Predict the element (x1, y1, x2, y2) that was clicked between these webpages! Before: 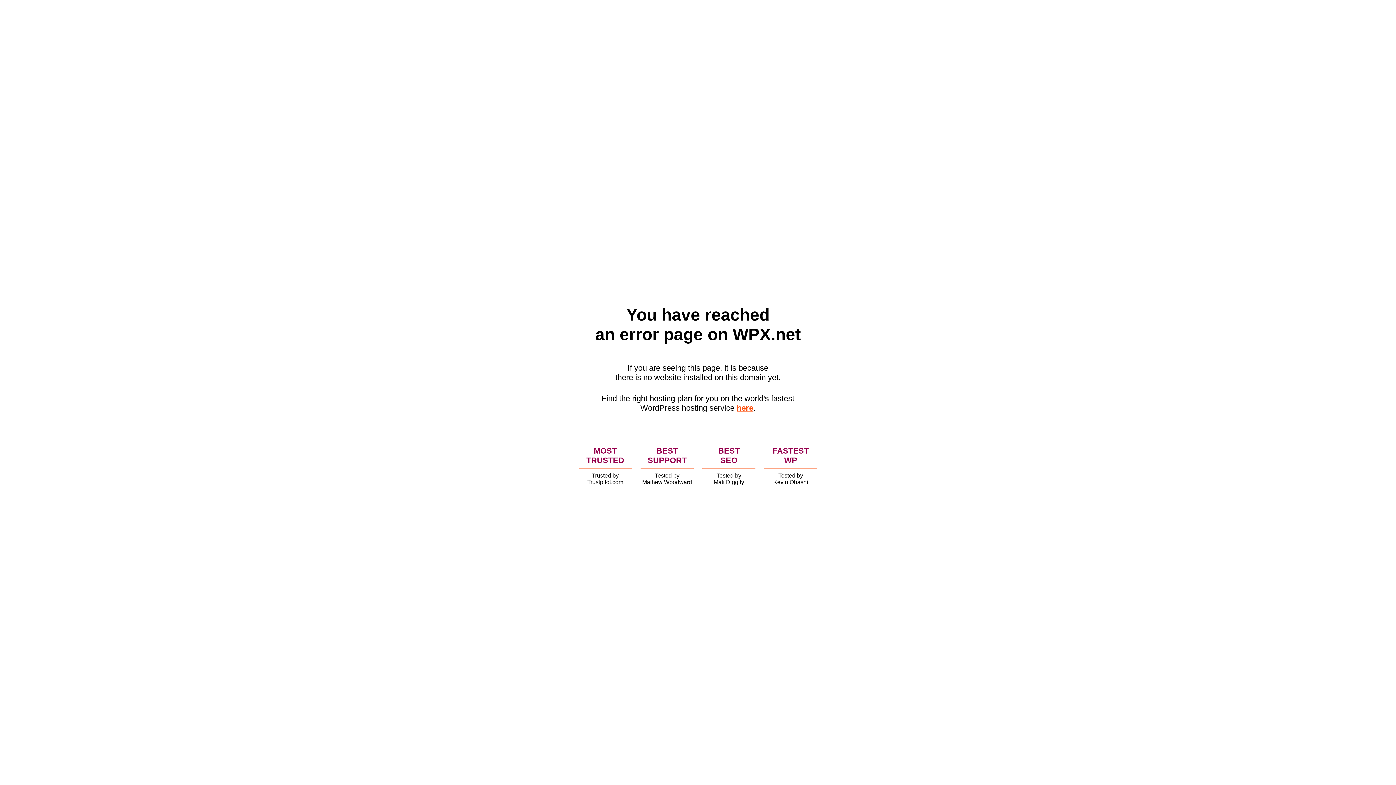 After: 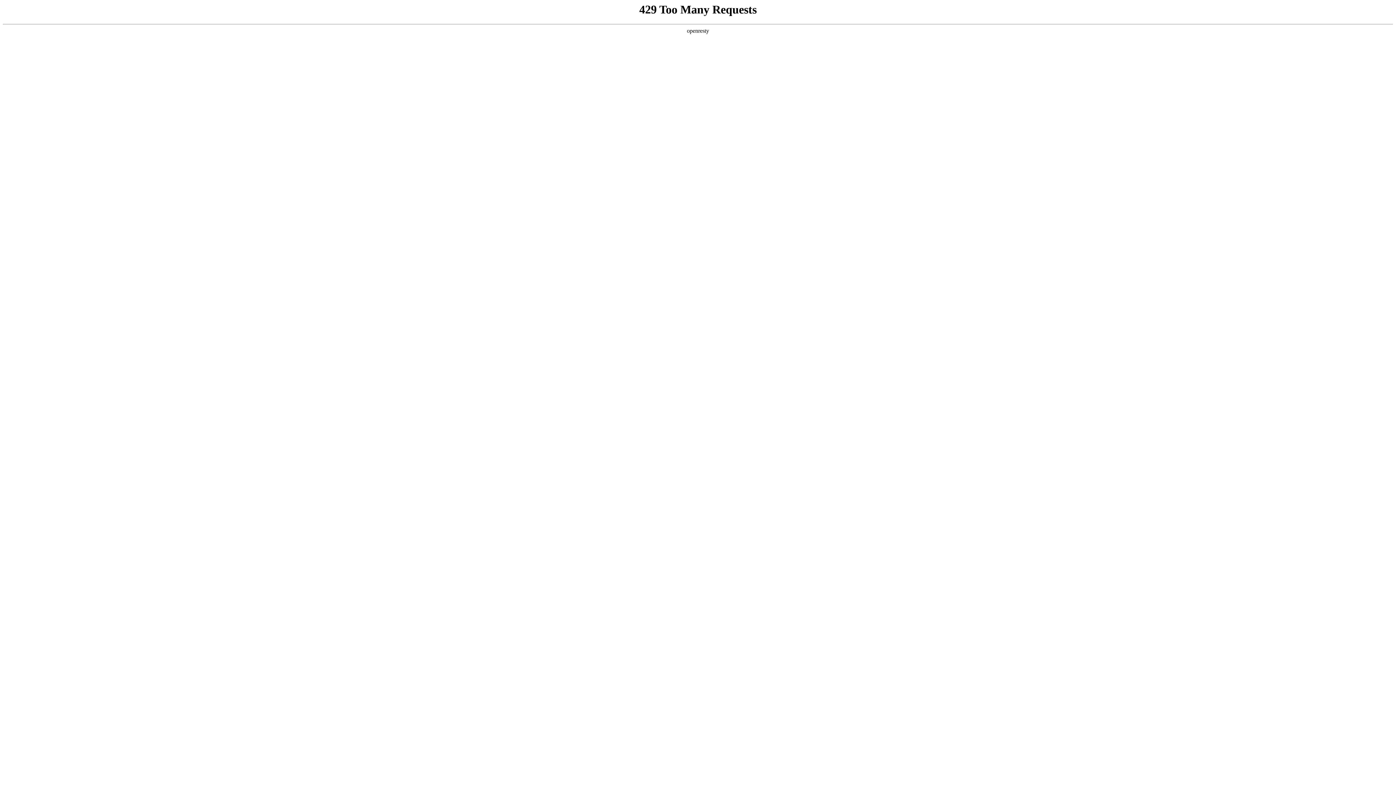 Action: label: here bbox: (736, 403, 753, 412)